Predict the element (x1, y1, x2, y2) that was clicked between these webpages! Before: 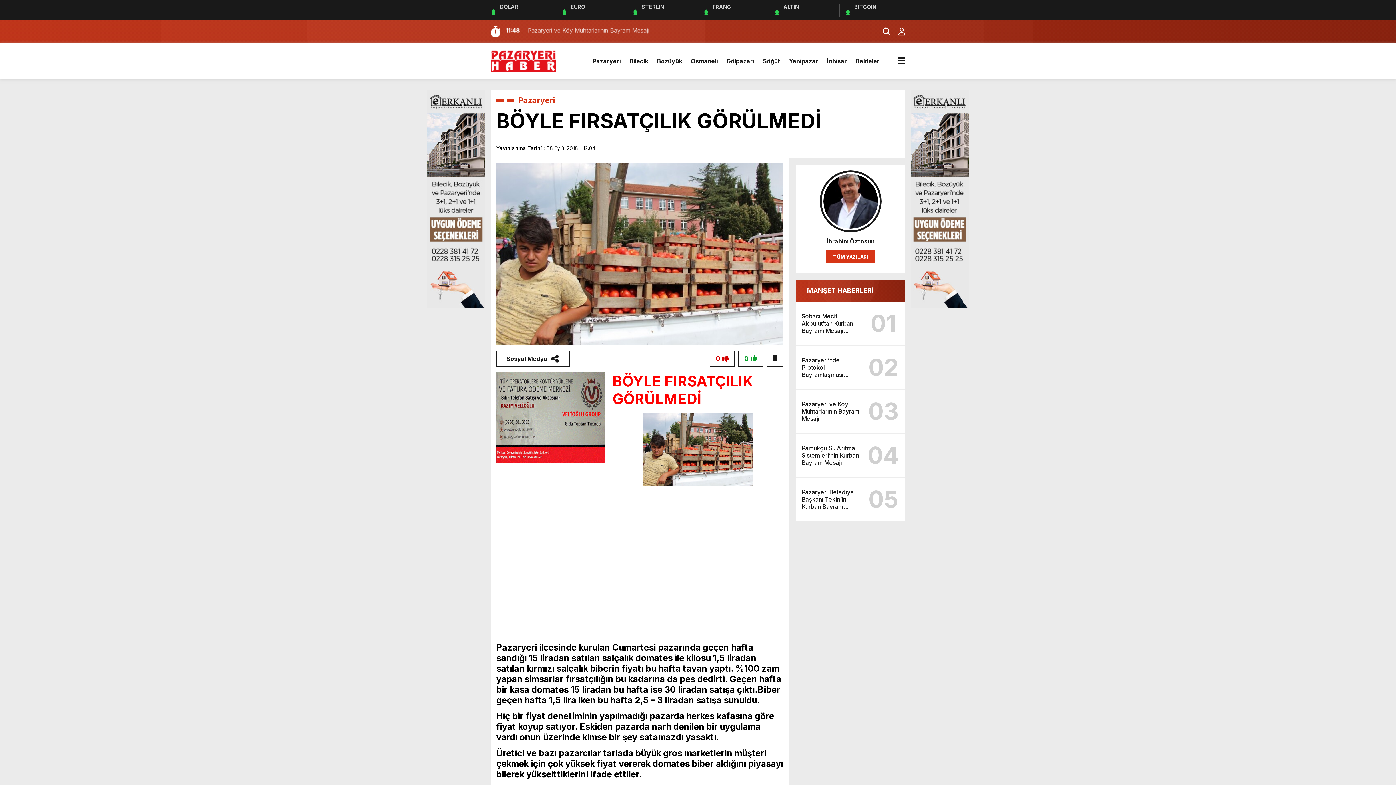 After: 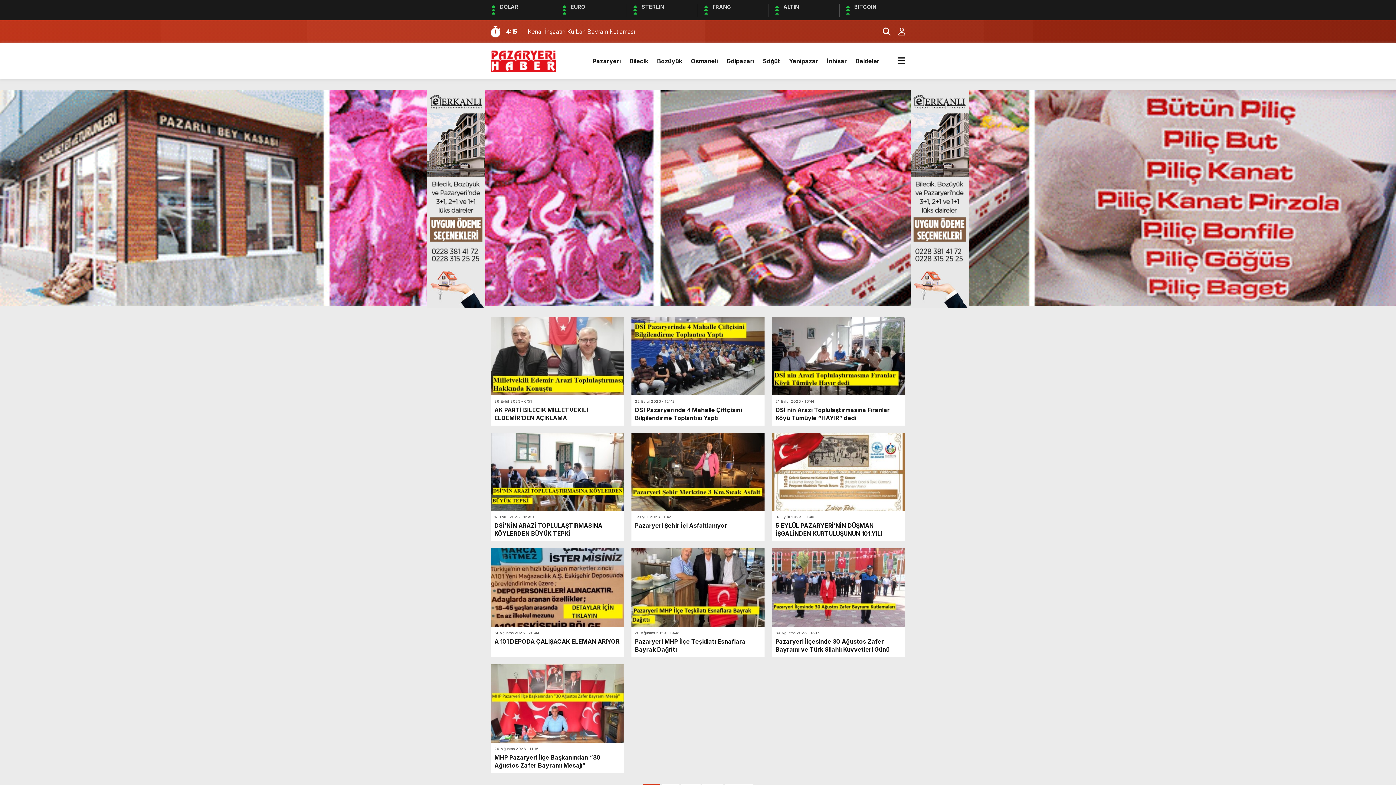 Action: label: Osmaneli bbox: (691, 50, 718, 72)